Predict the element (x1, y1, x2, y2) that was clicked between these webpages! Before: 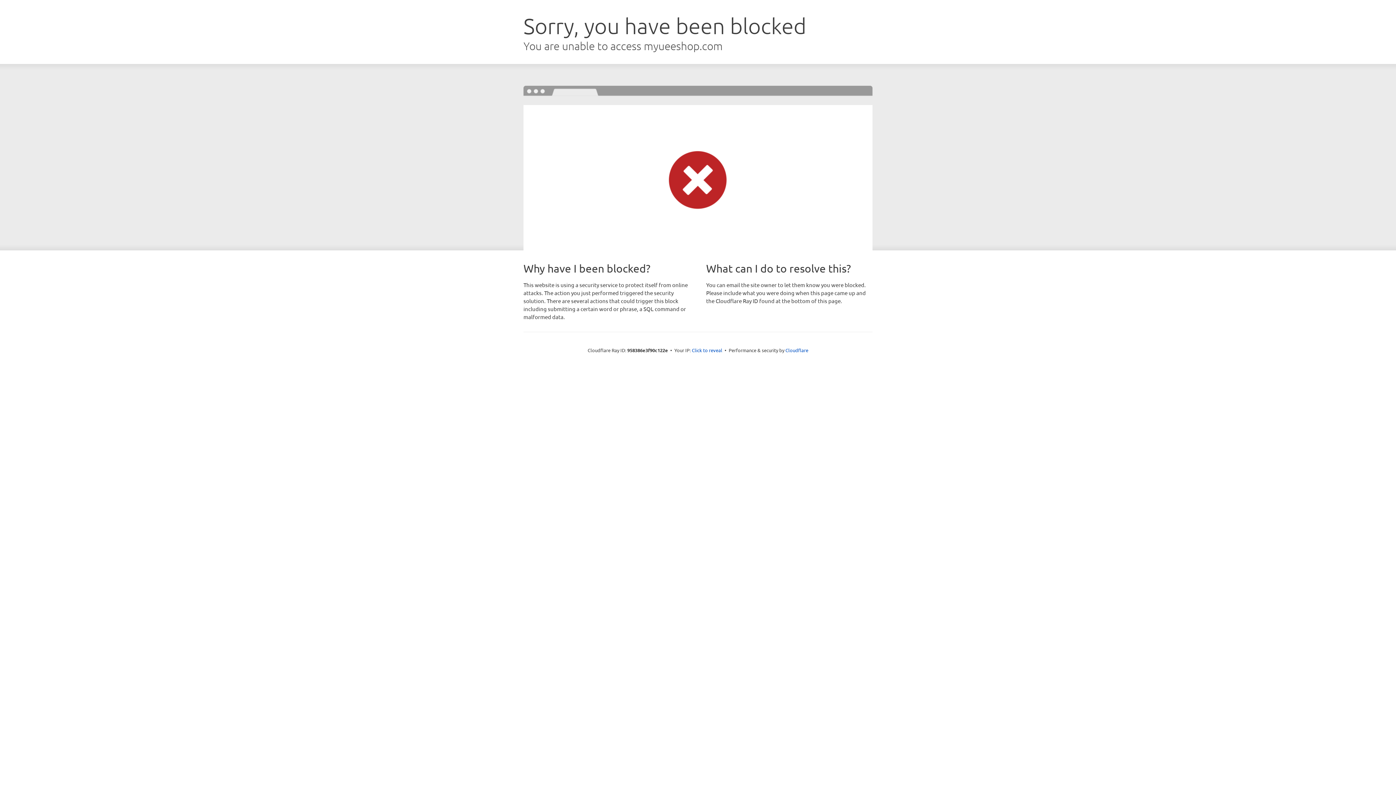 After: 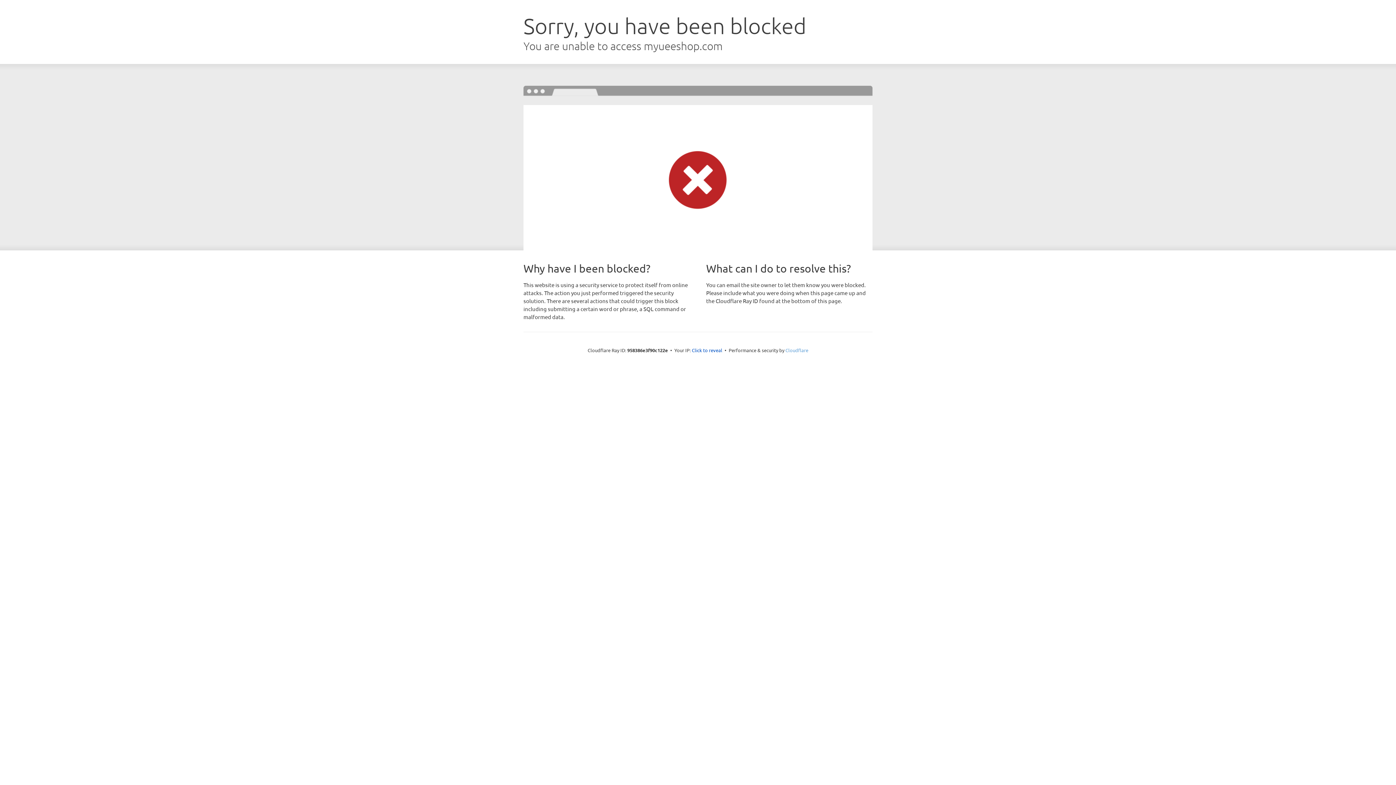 Action: bbox: (785, 347, 808, 353) label: Cloudflare